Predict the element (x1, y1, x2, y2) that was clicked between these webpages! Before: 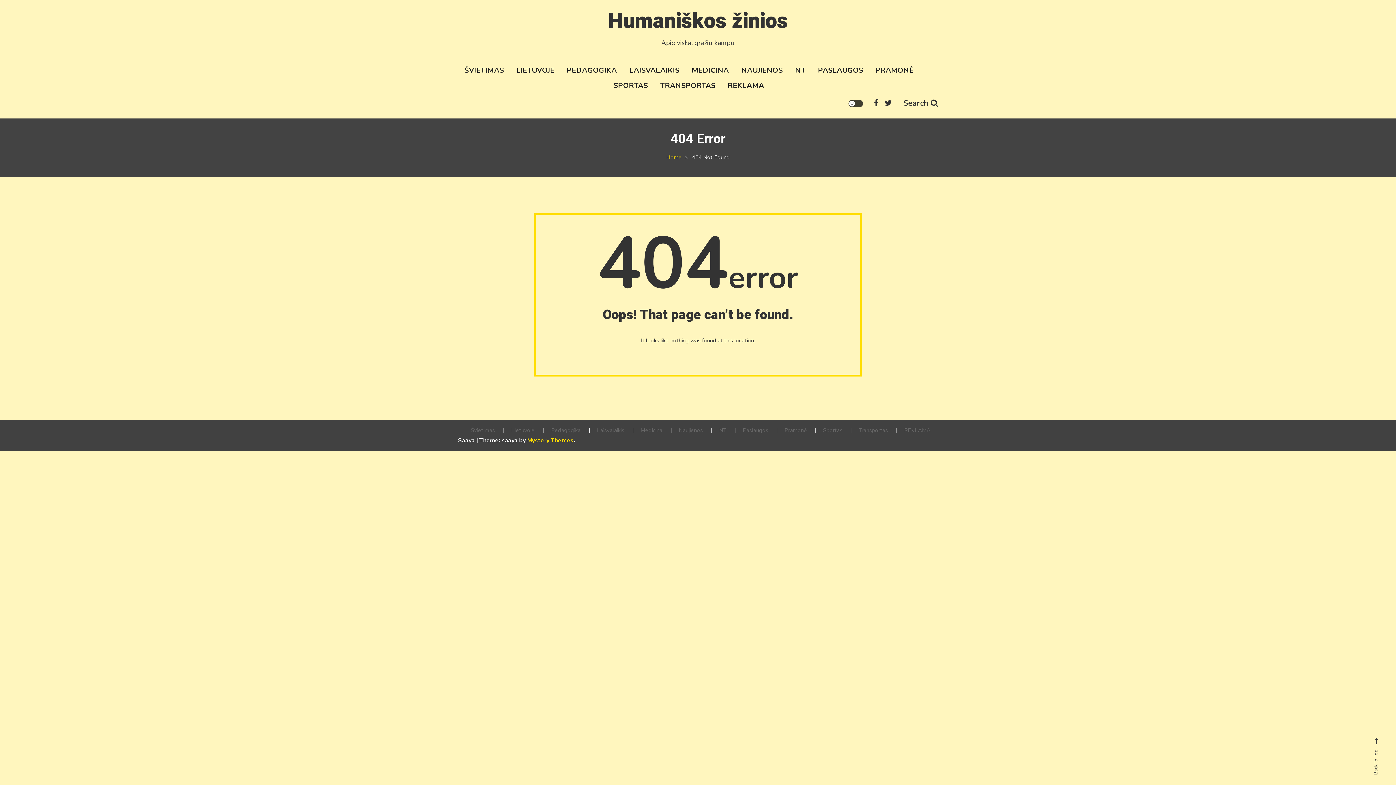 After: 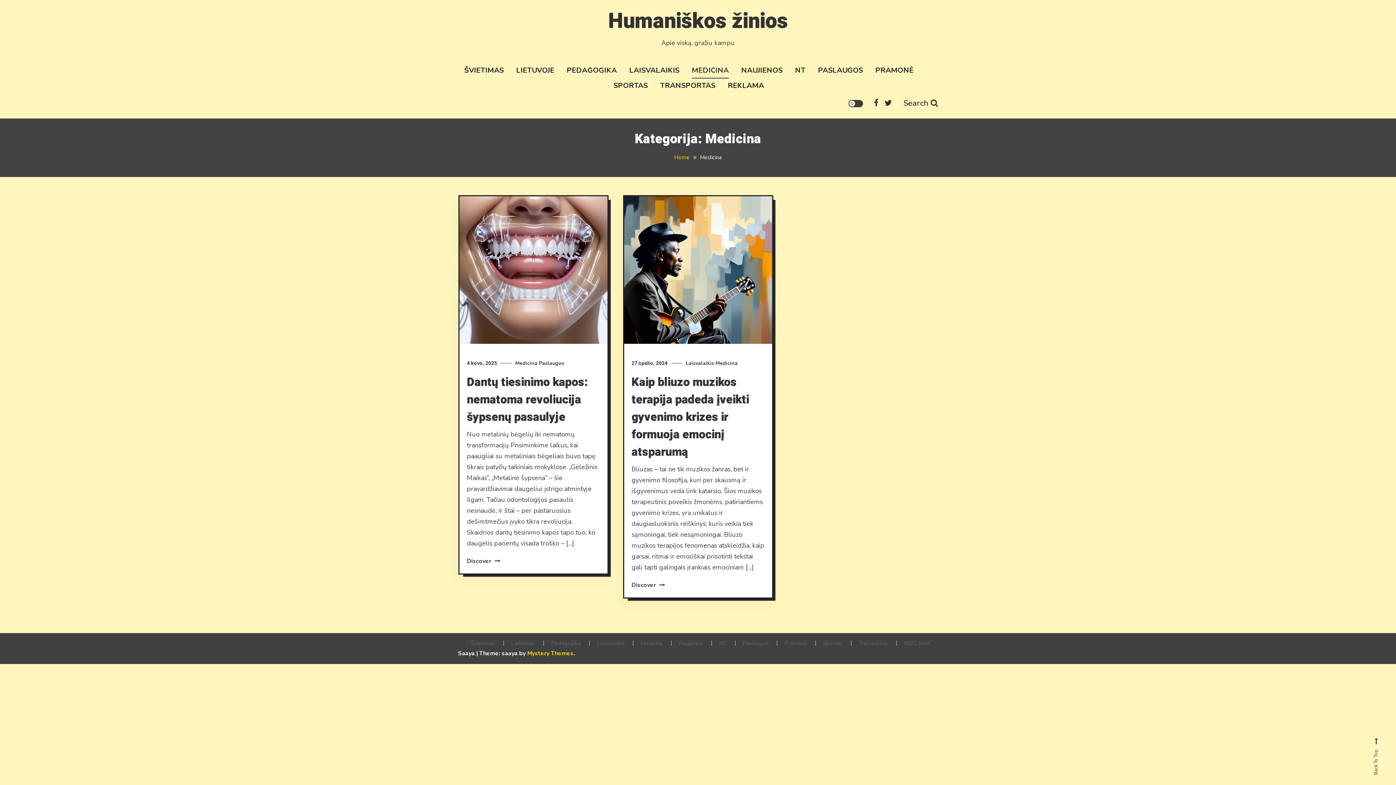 Action: label: MEDICINA bbox: (692, 63, 729, 78)